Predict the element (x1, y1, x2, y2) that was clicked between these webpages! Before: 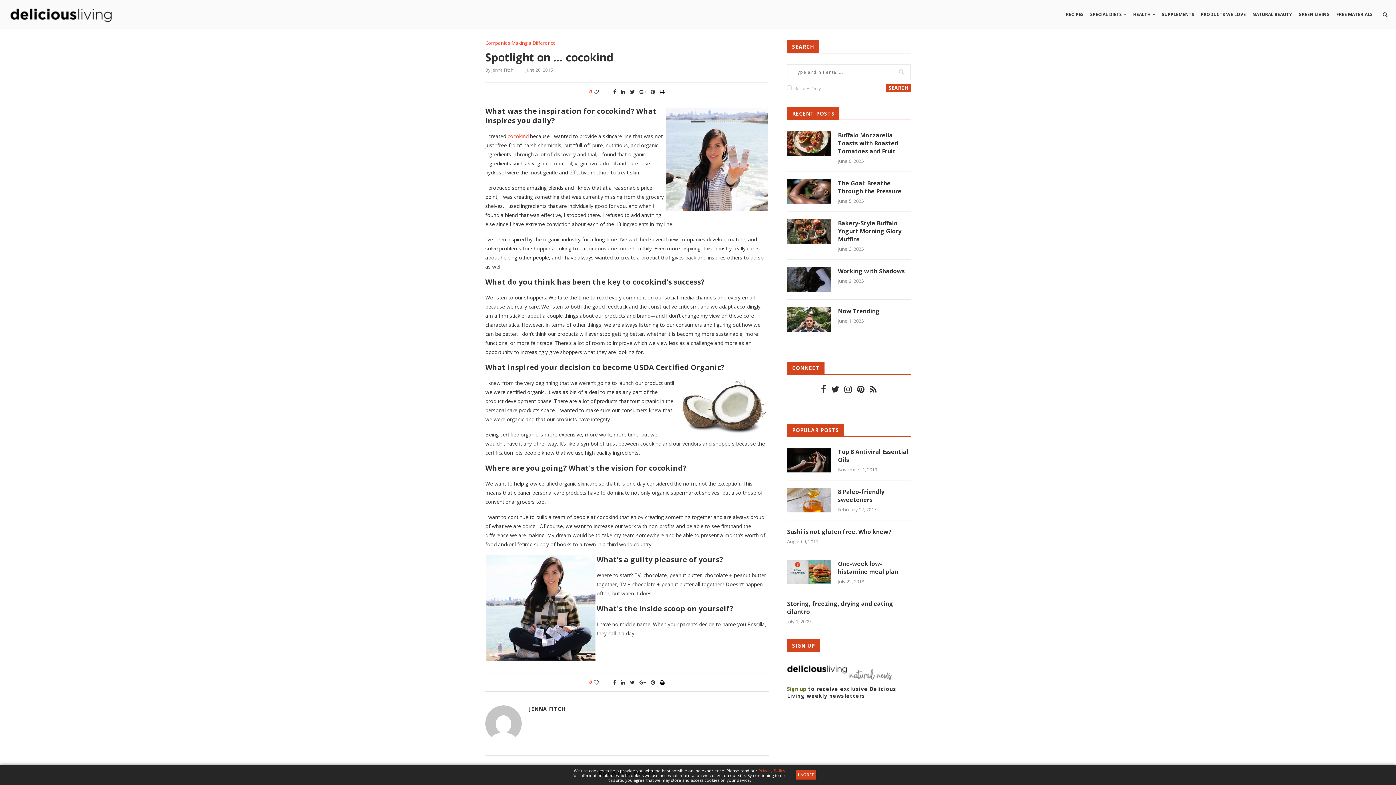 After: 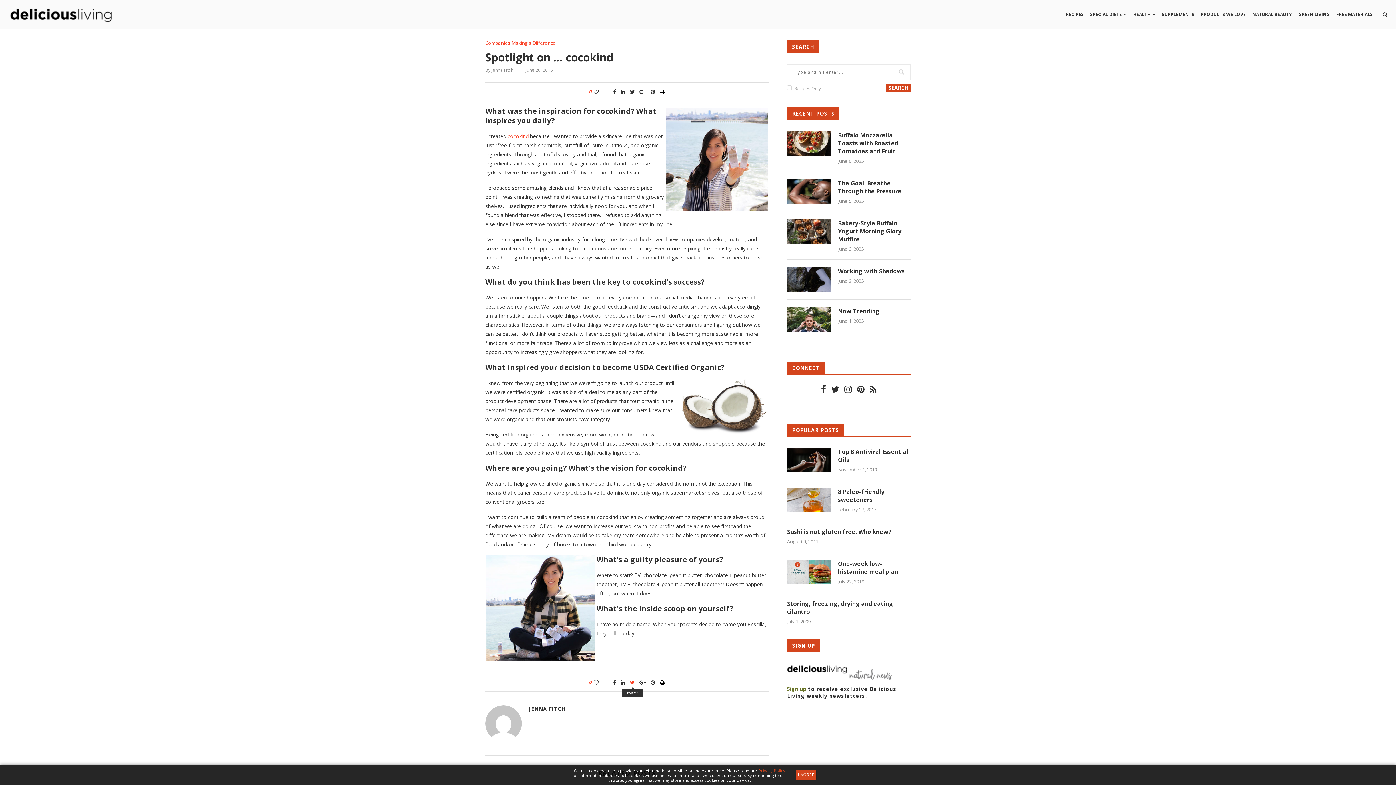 Action: bbox: (630, 679, 634, 686)